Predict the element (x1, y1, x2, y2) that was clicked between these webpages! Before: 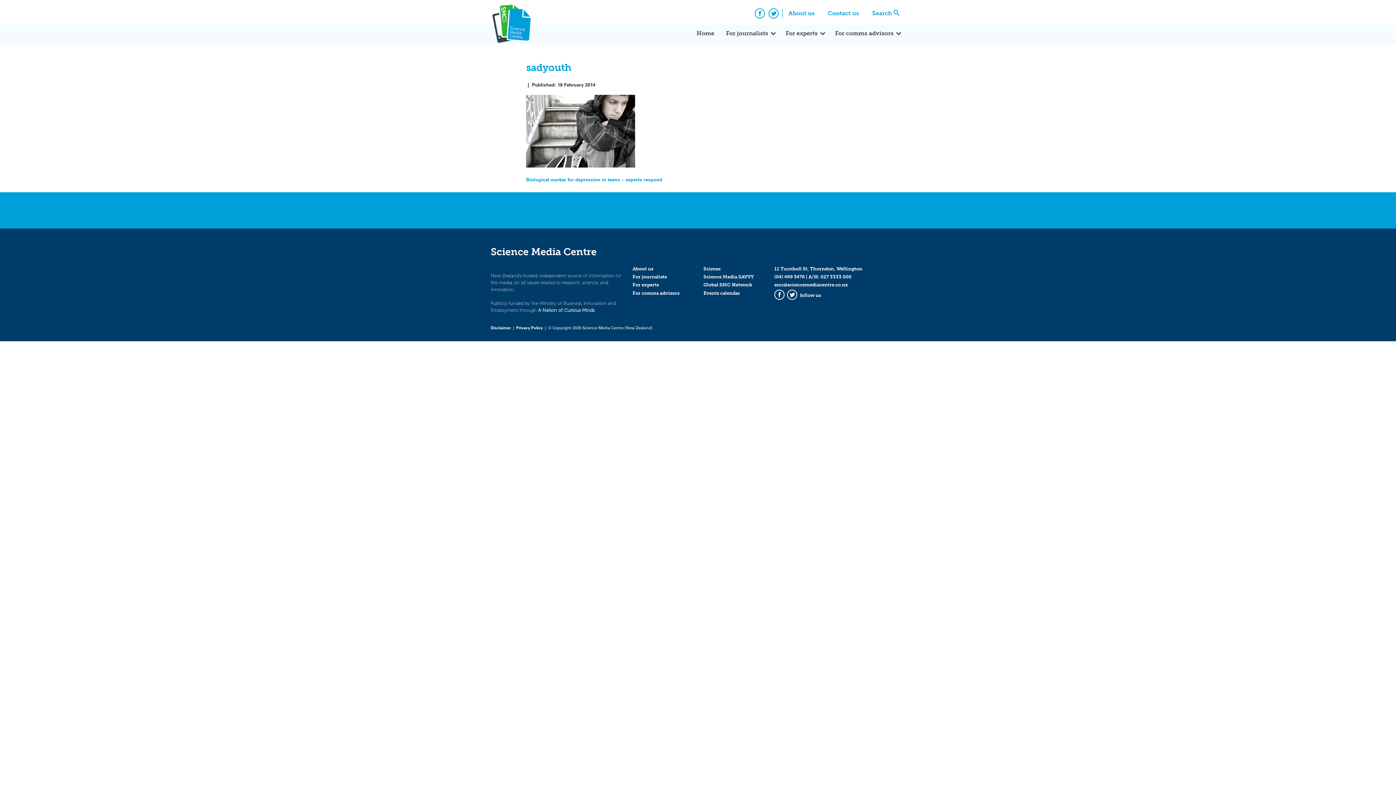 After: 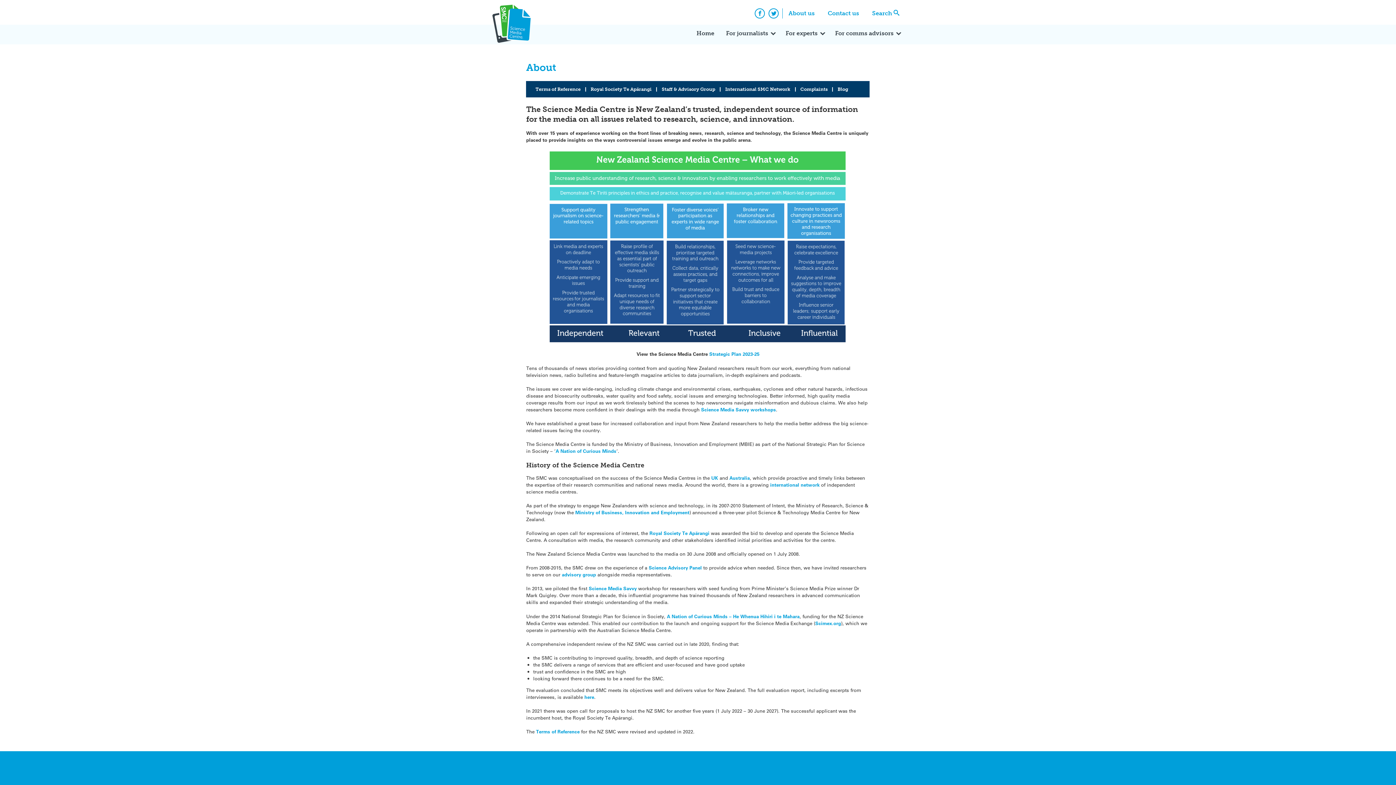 Action: bbox: (782, 4, 820, 22) label: About us